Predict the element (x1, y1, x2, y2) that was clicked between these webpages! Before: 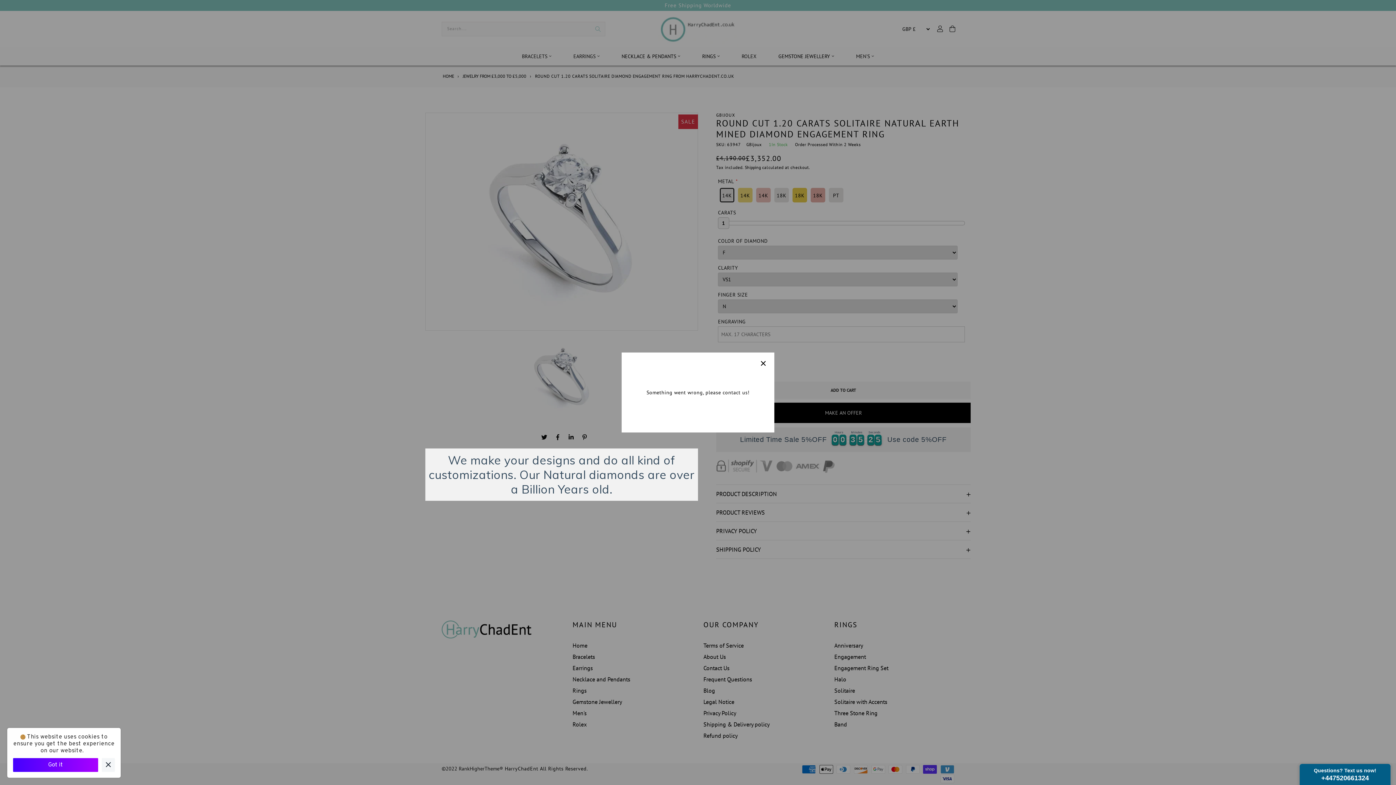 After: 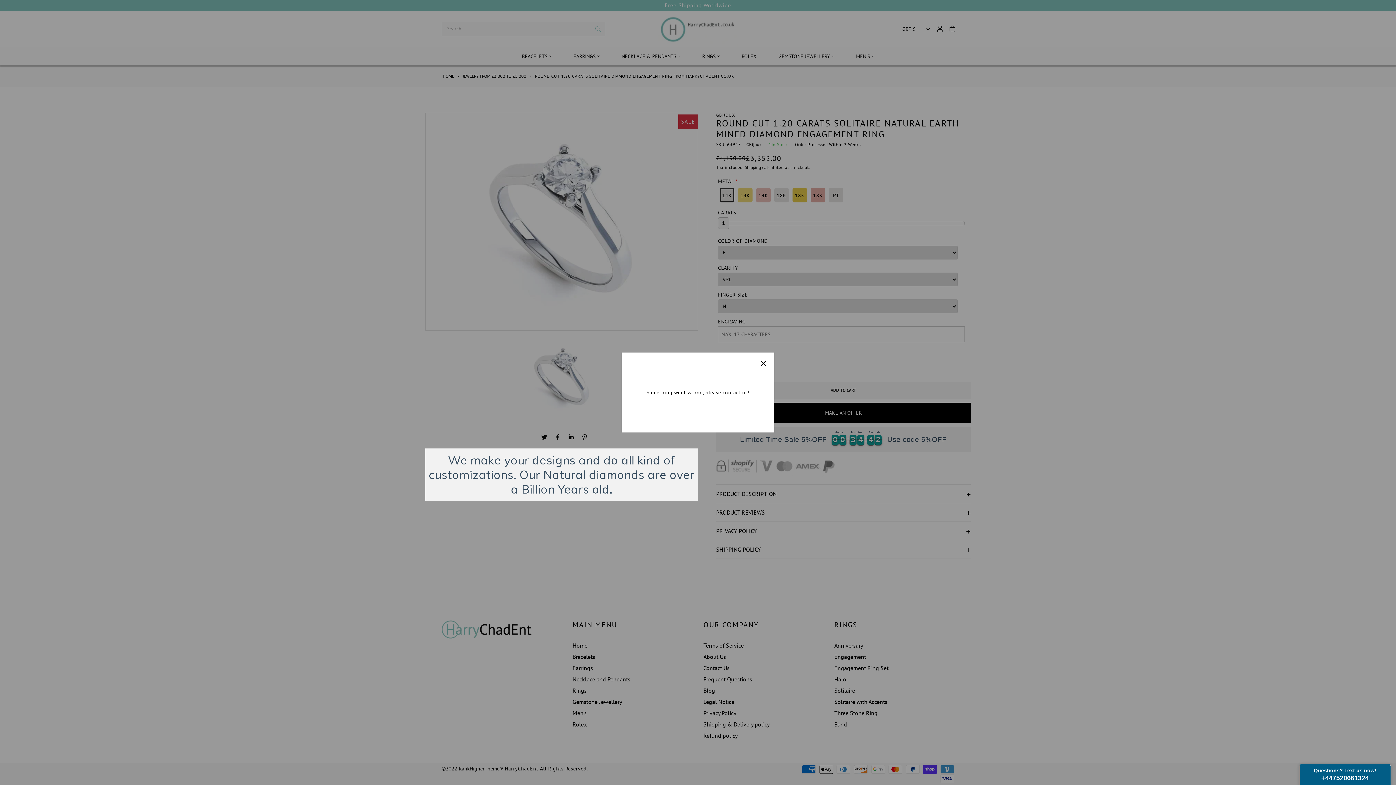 Action: bbox: (13, 758, 98, 772) label: Got it